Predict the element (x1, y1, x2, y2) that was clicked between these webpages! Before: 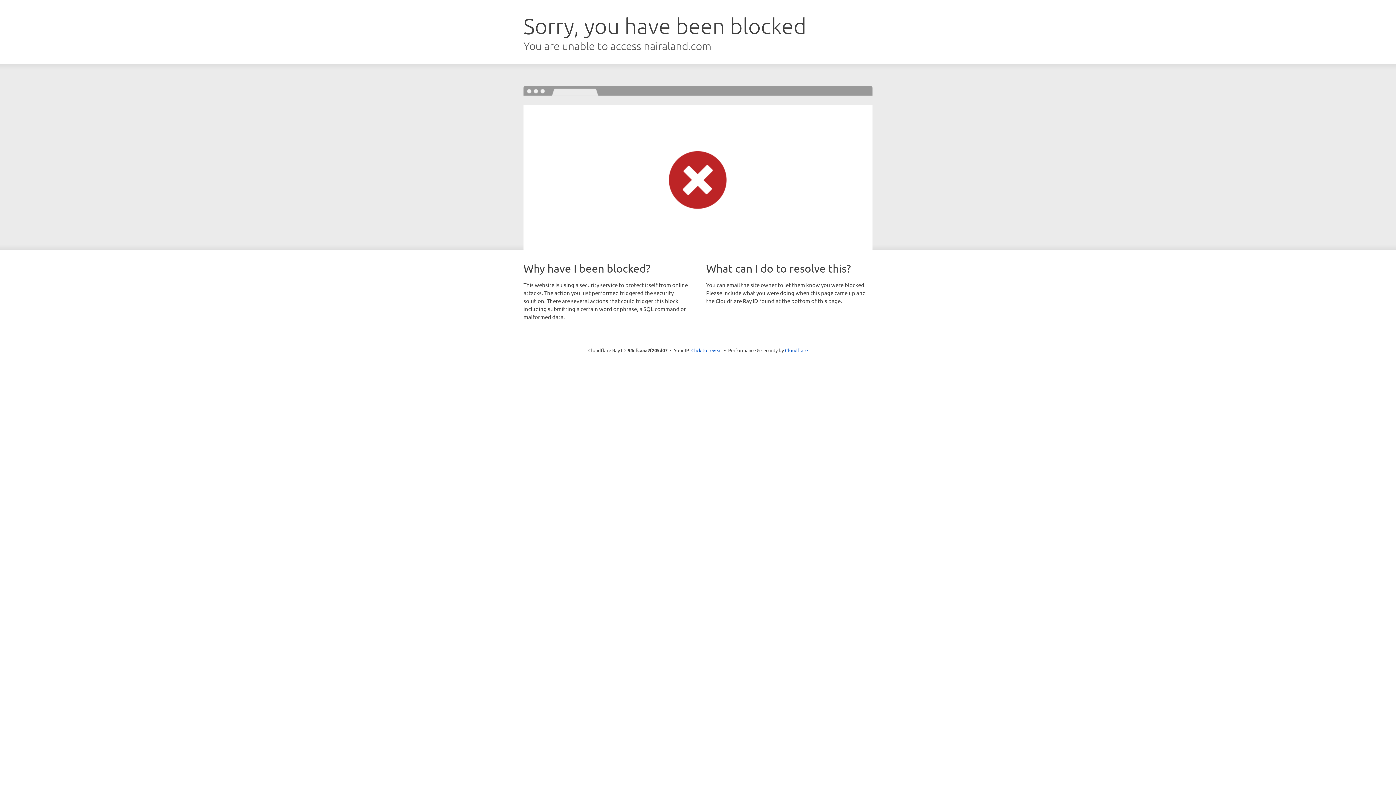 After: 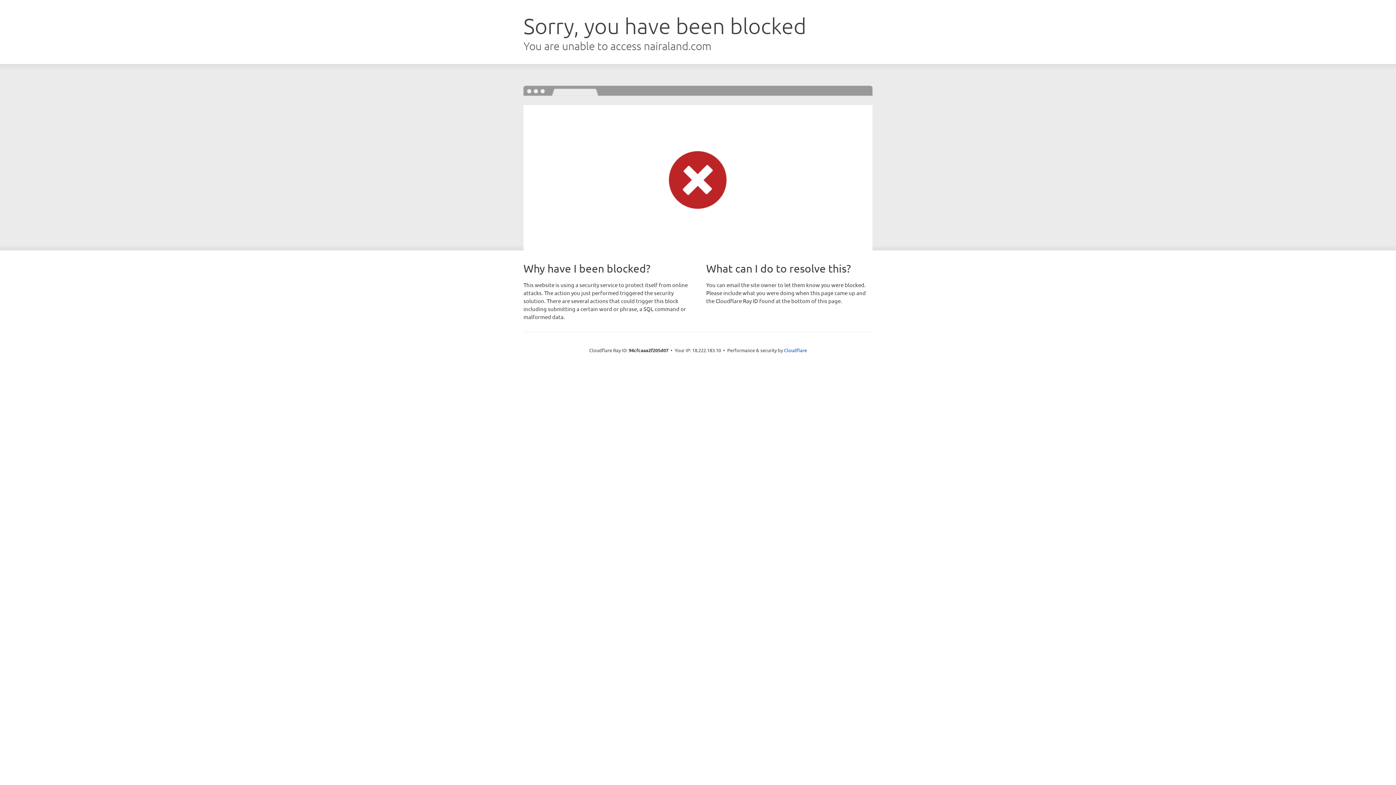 Action: label: Click to reveal bbox: (691, 346, 722, 353)